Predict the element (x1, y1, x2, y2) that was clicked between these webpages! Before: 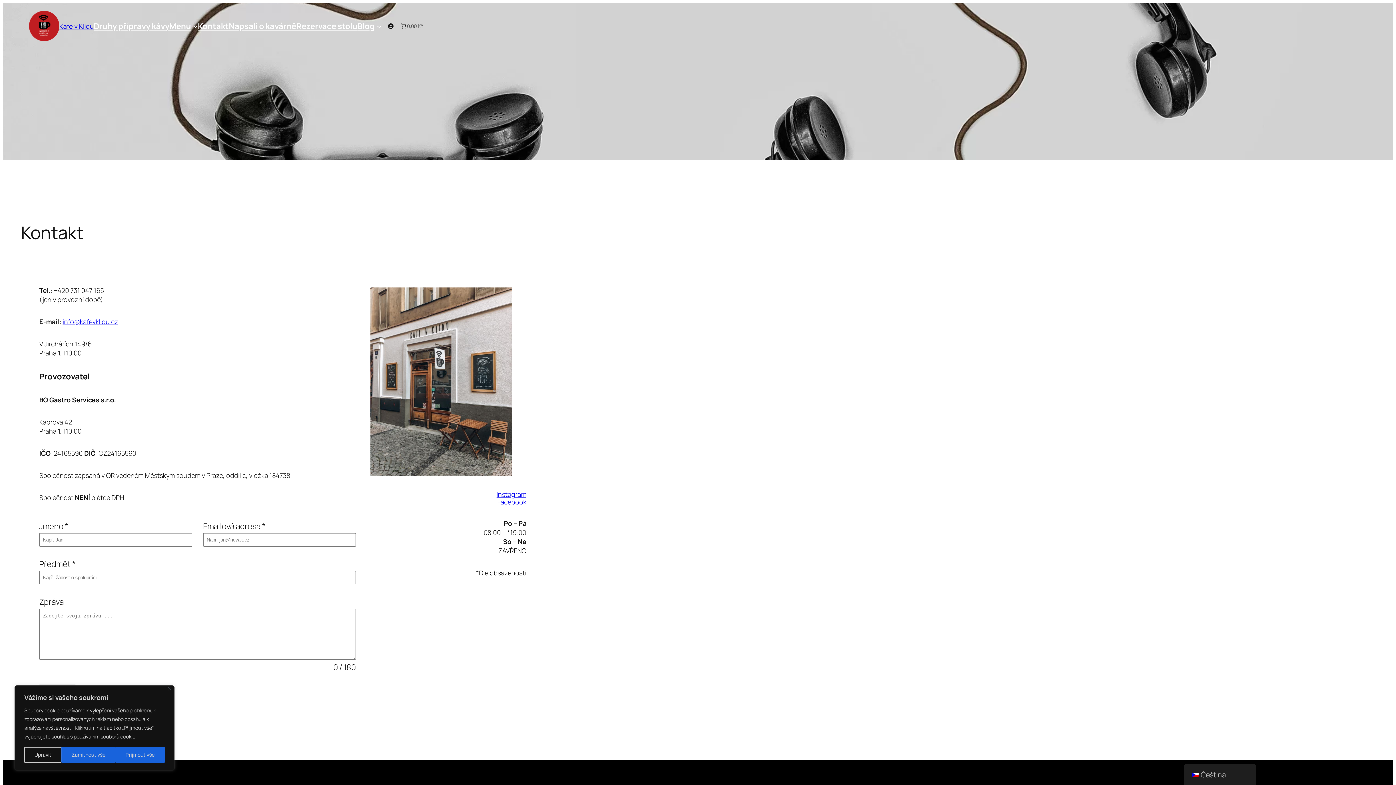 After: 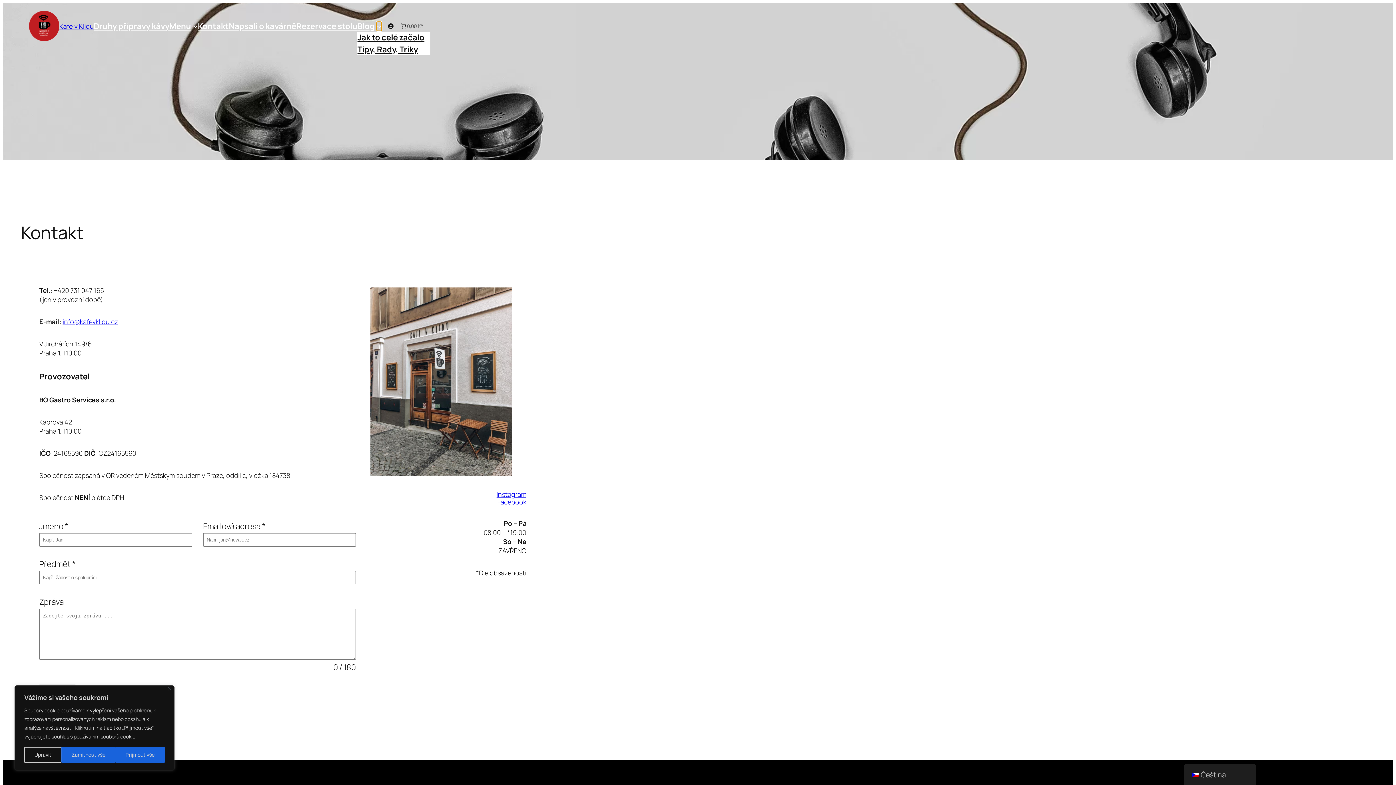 Action: bbox: (376, 23, 381, 28) label: Blog podmenu